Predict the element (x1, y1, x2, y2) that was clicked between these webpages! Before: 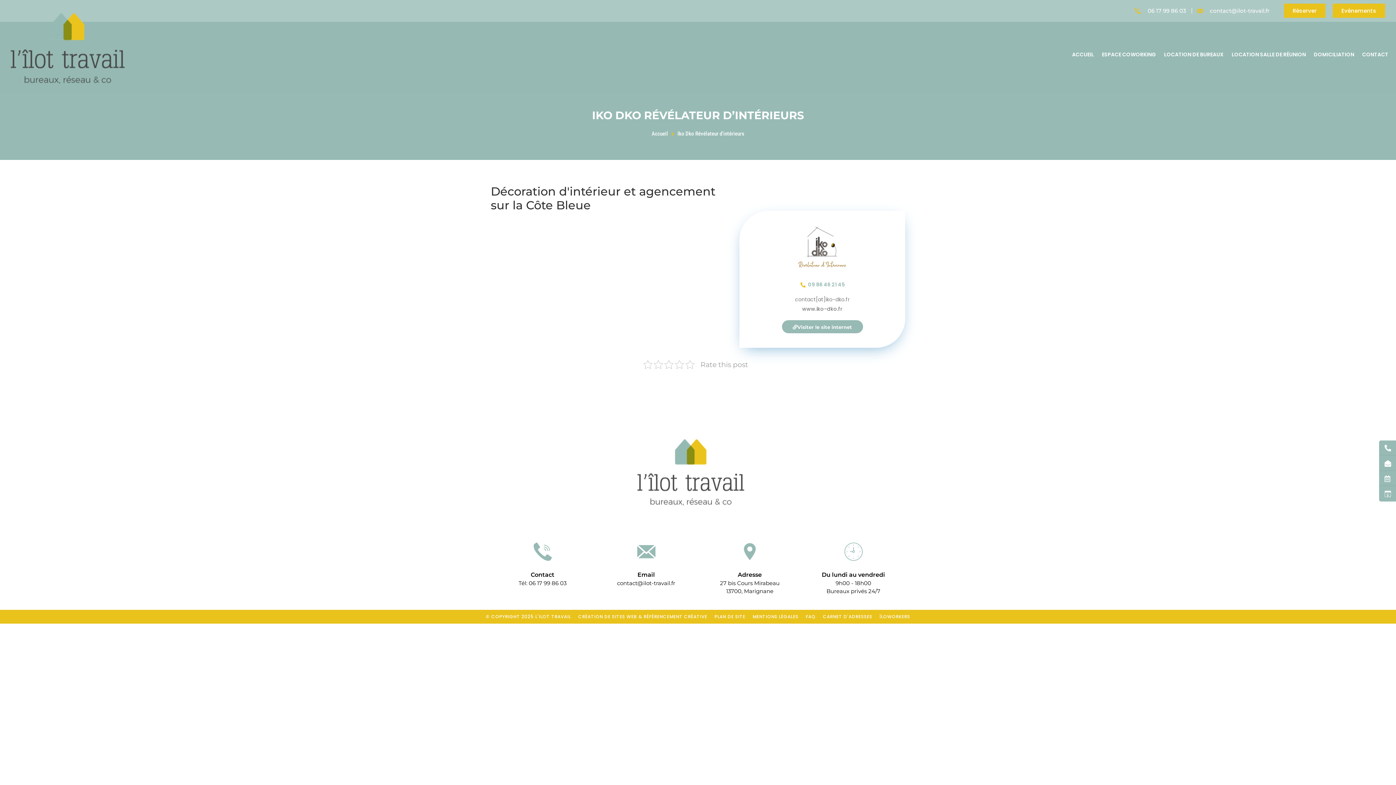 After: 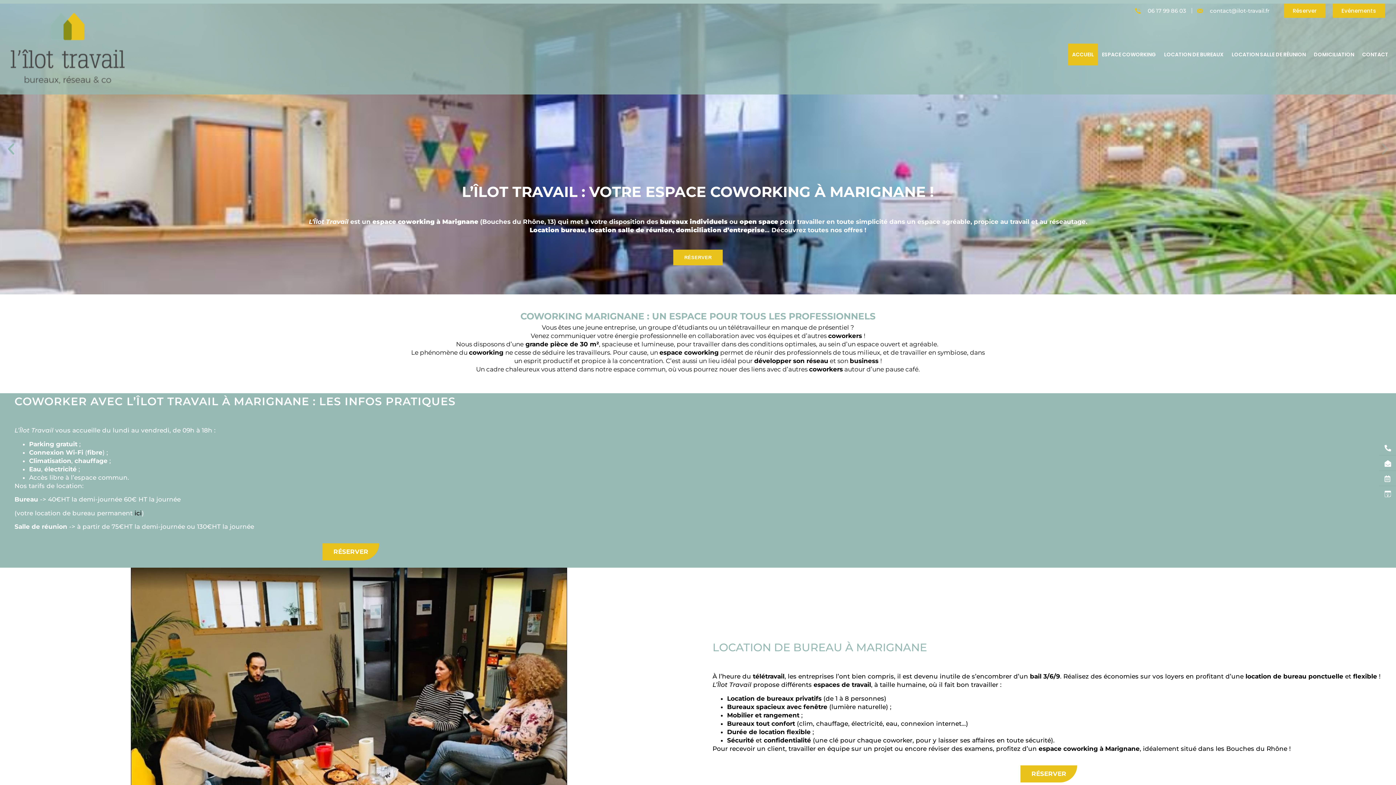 Action: bbox: (651, 129, 668, 138) label: Accueil